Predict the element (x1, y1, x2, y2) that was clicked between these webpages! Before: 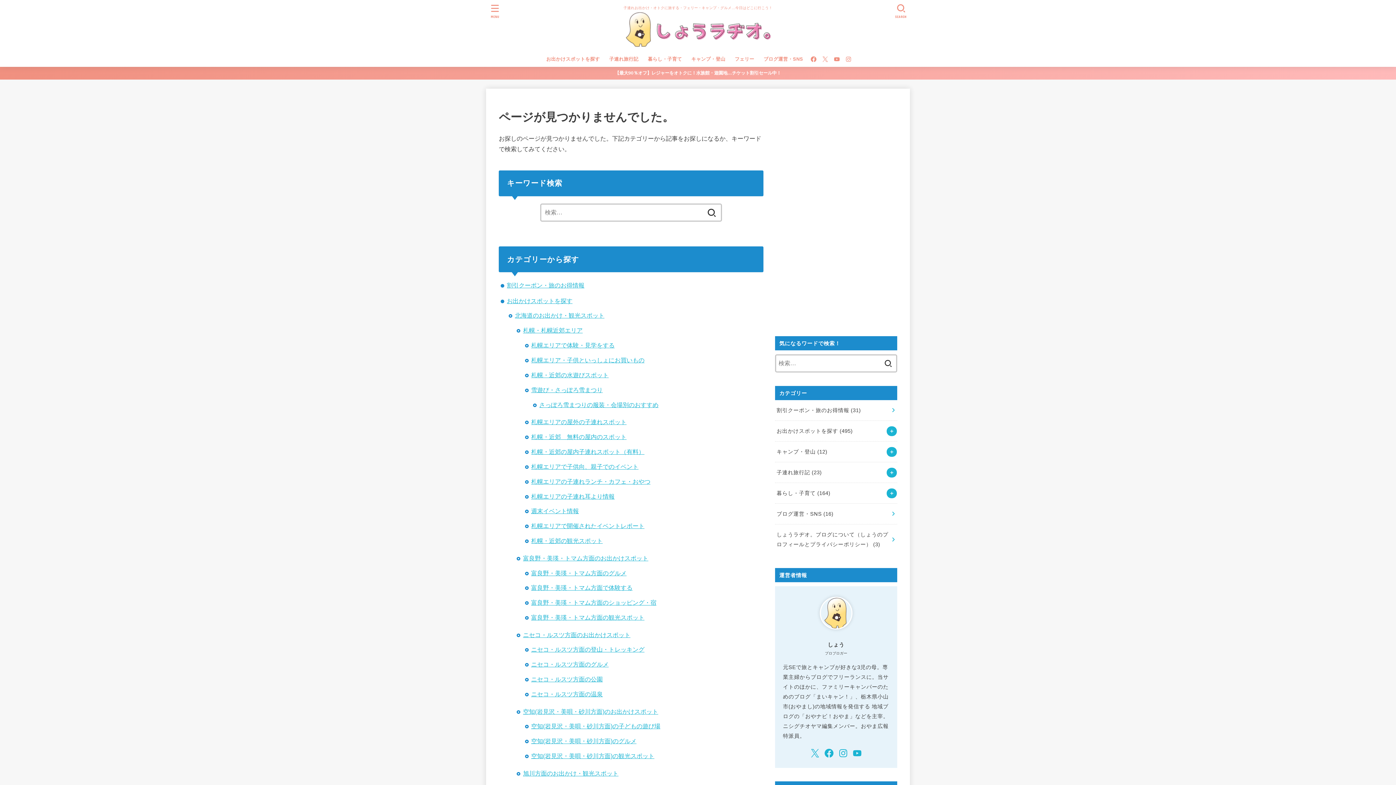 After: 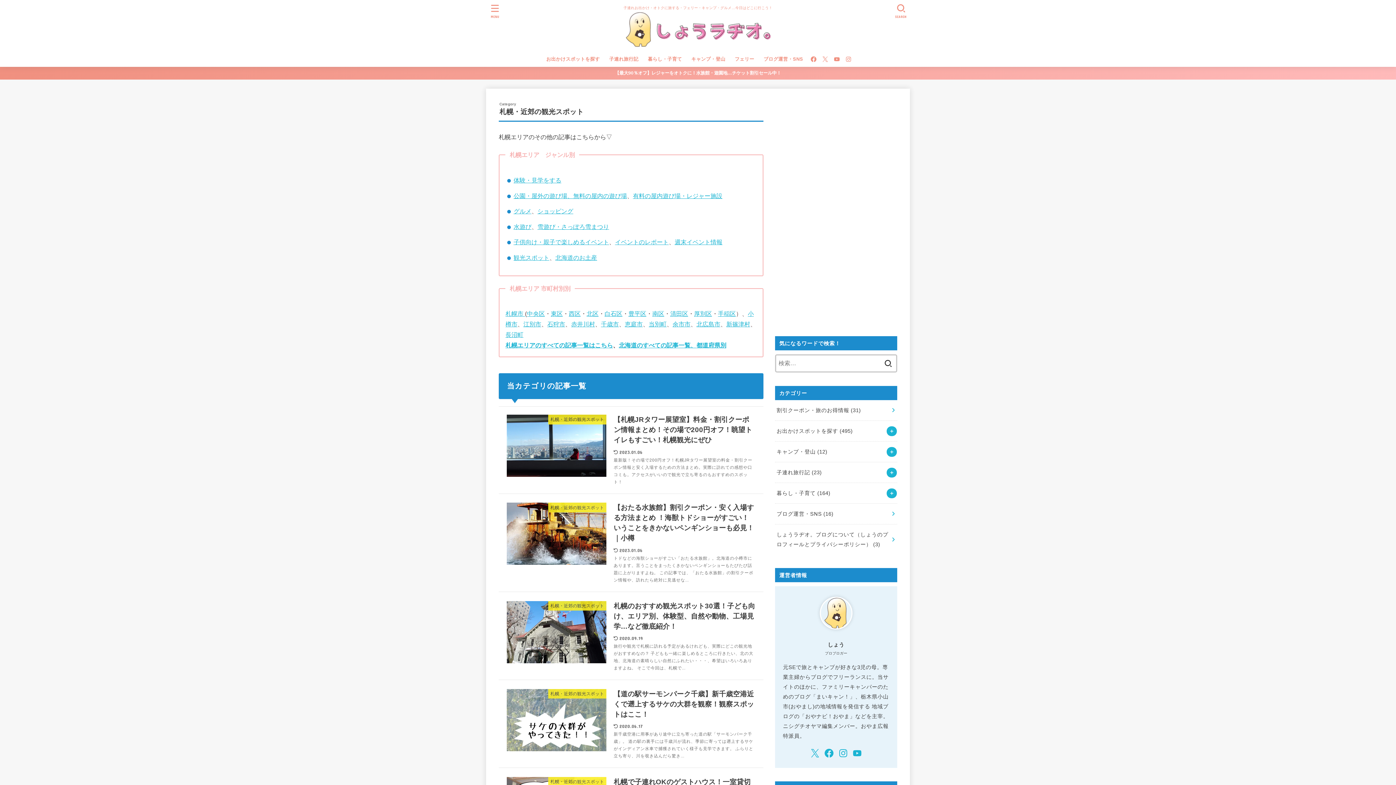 Action: bbox: (531, 537, 602, 544) label: 札幌・近郊の観光スポット